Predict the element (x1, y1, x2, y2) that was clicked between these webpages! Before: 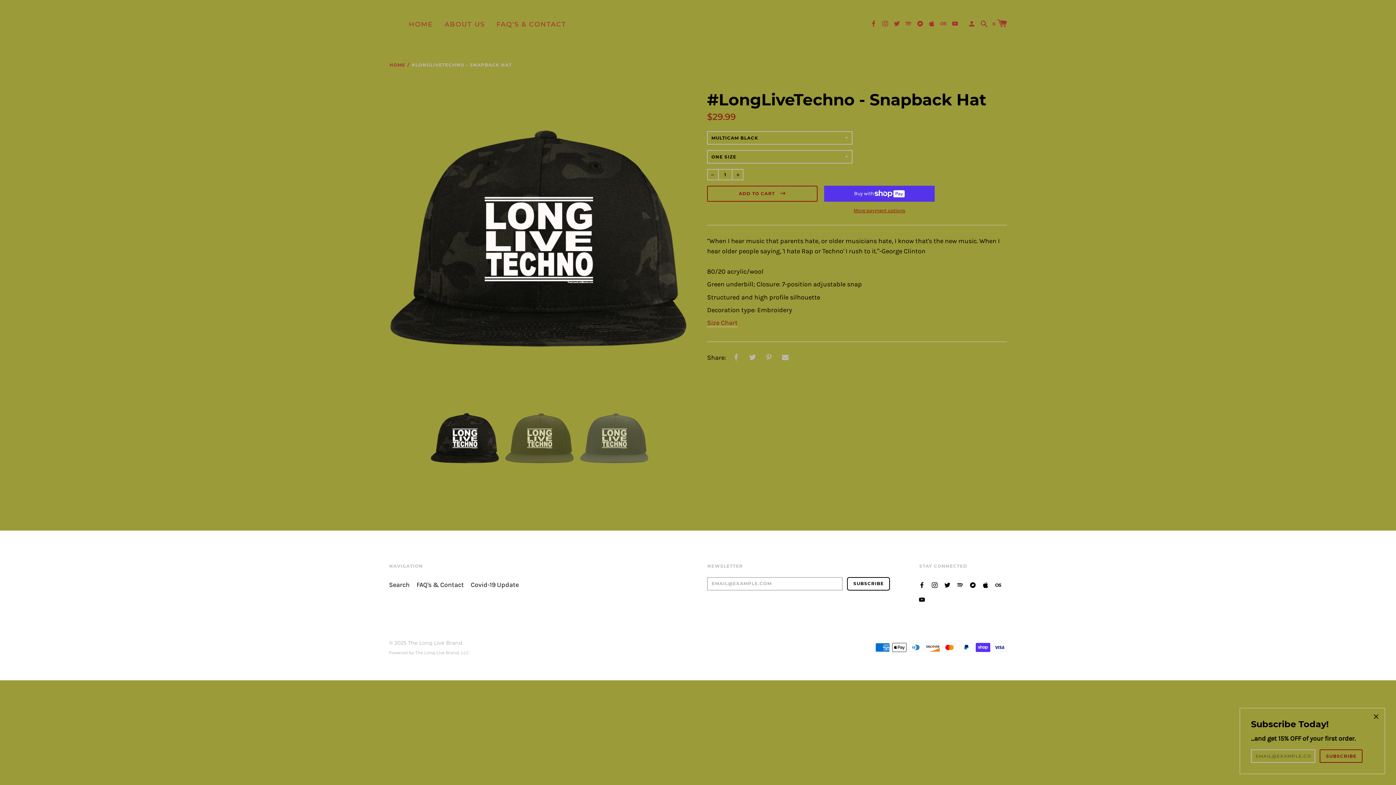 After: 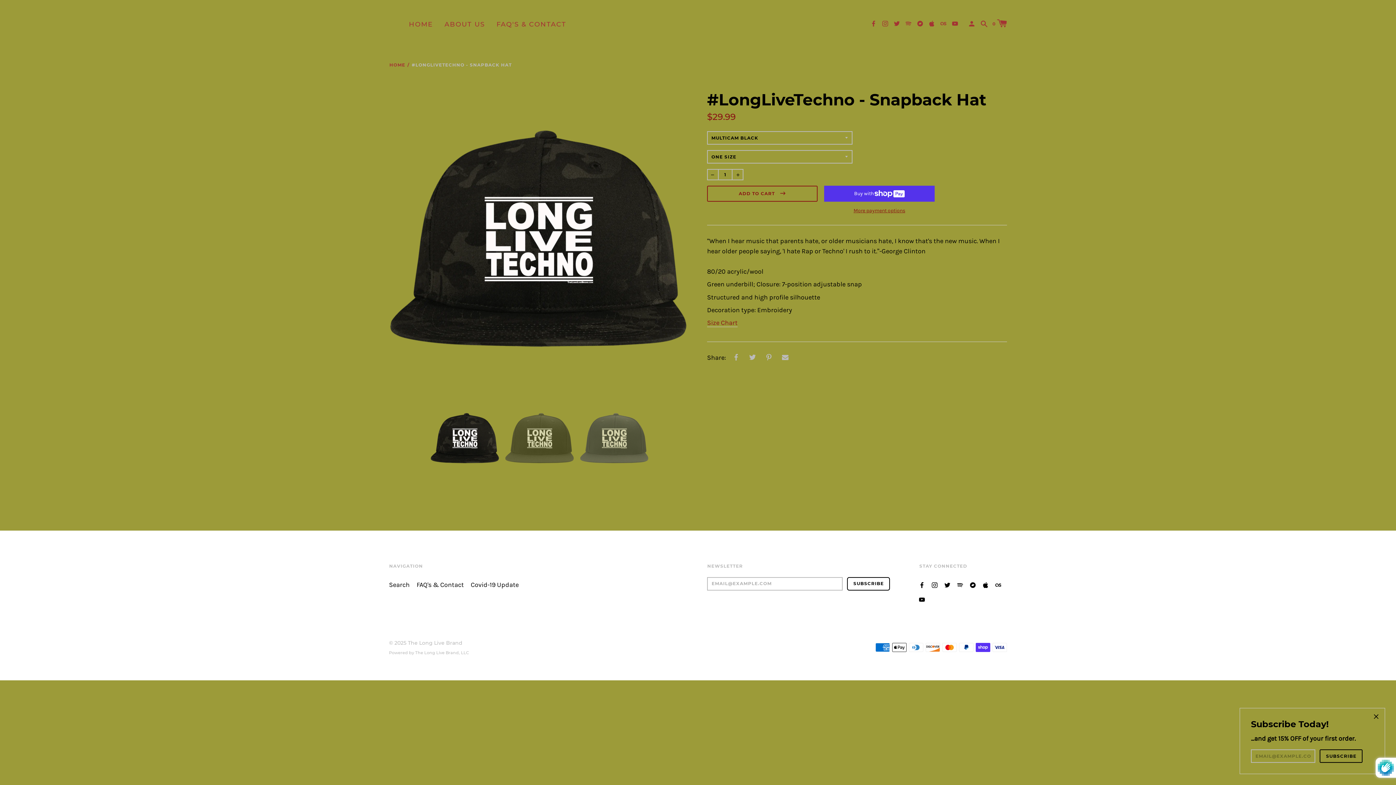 Action: label: SUBSCRIBE bbox: (1320, 749, 1363, 763)